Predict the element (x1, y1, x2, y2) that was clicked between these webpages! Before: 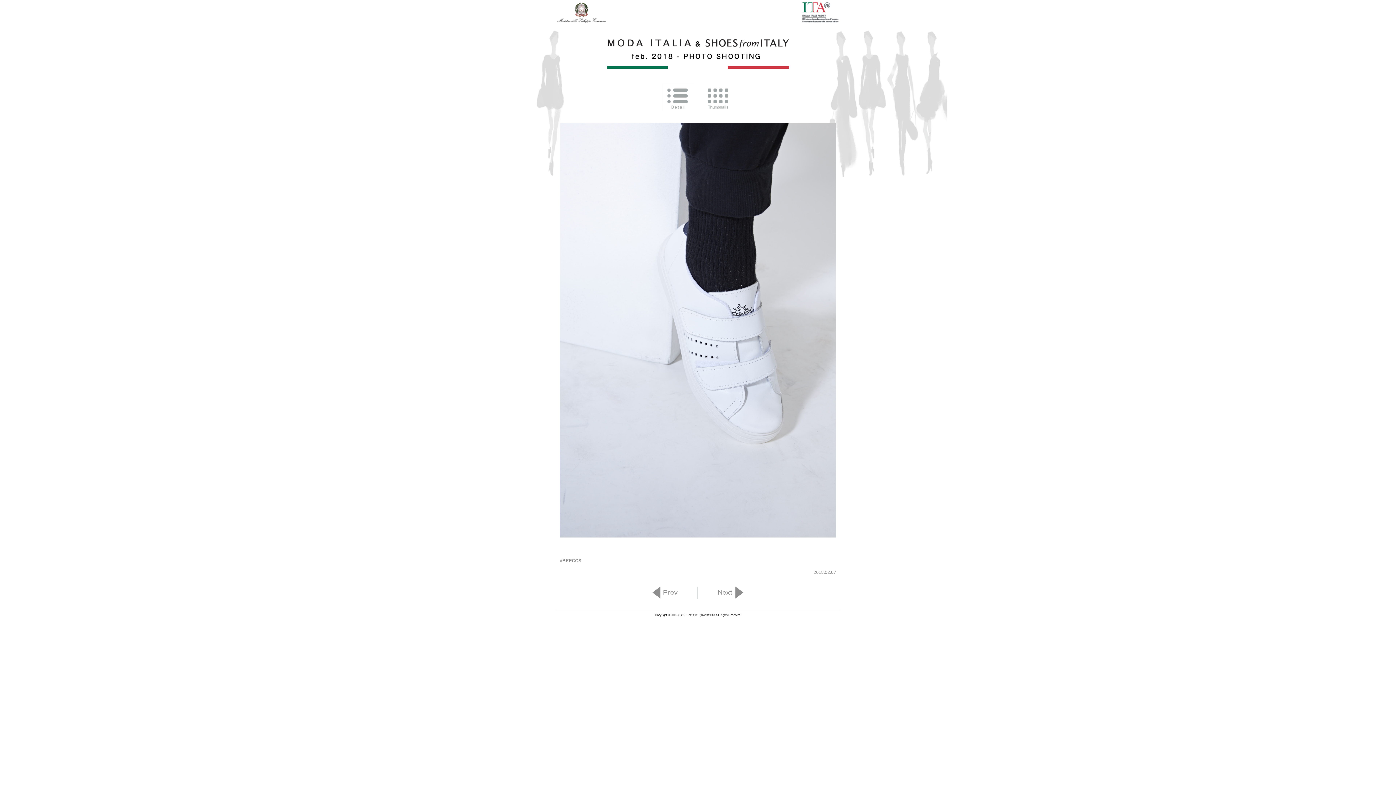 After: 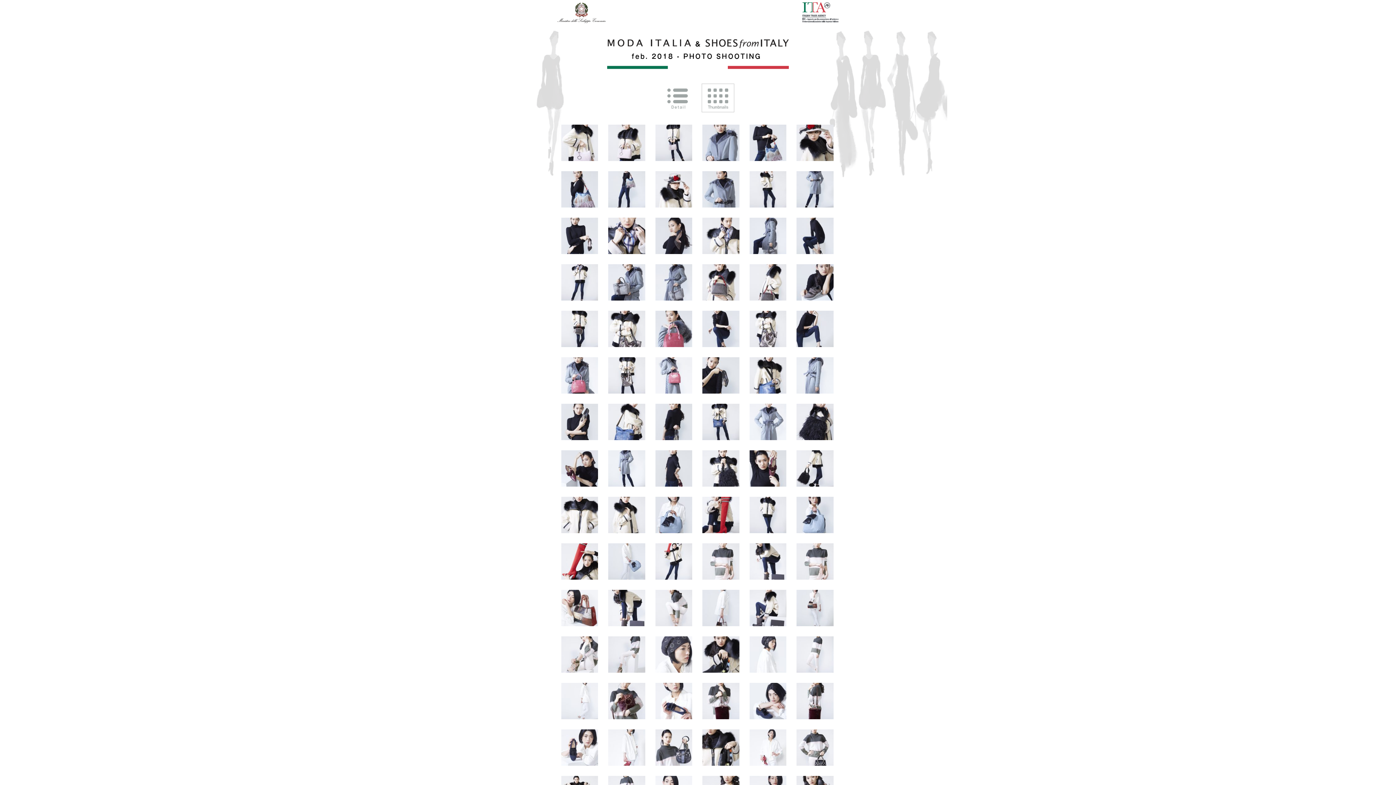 Action: label: #BRECOS bbox: (560, 558, 581, 563)